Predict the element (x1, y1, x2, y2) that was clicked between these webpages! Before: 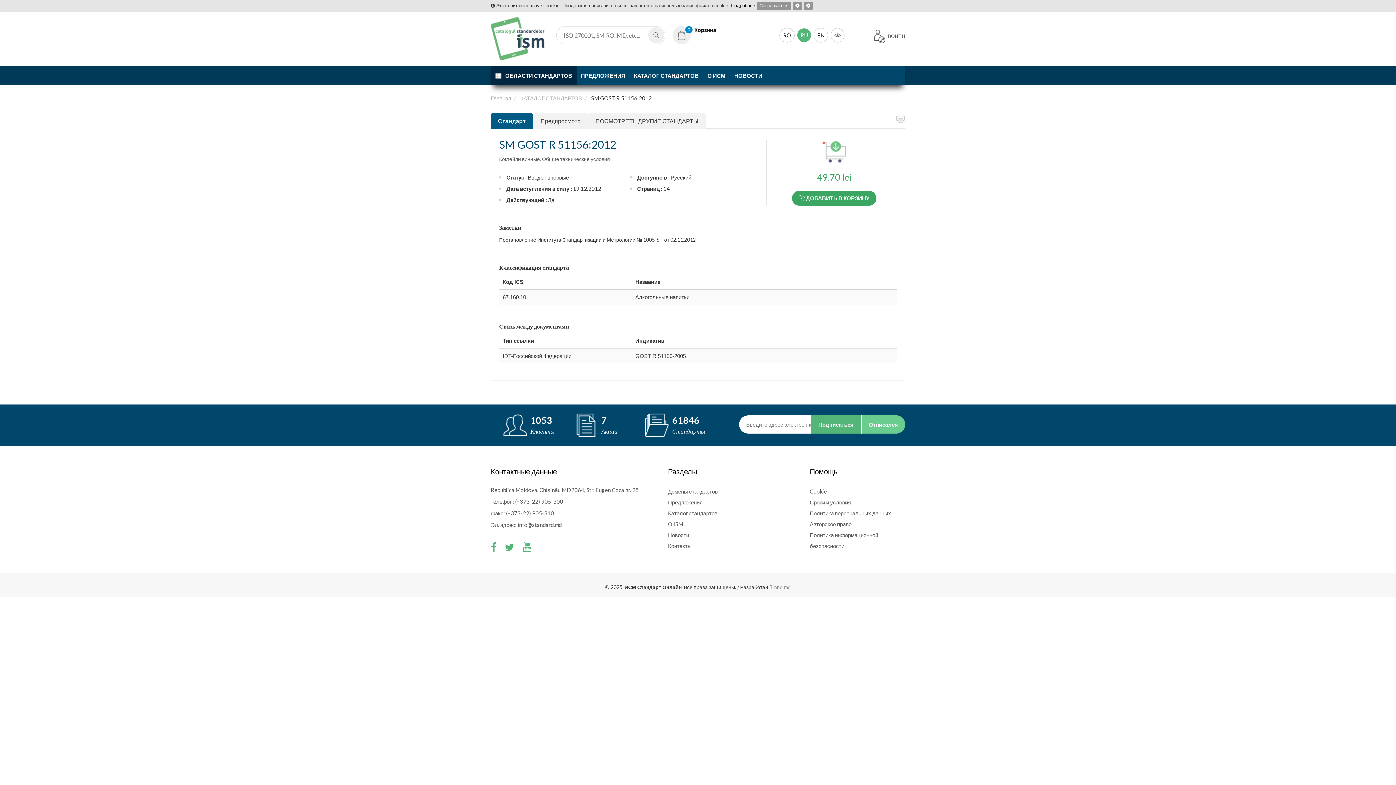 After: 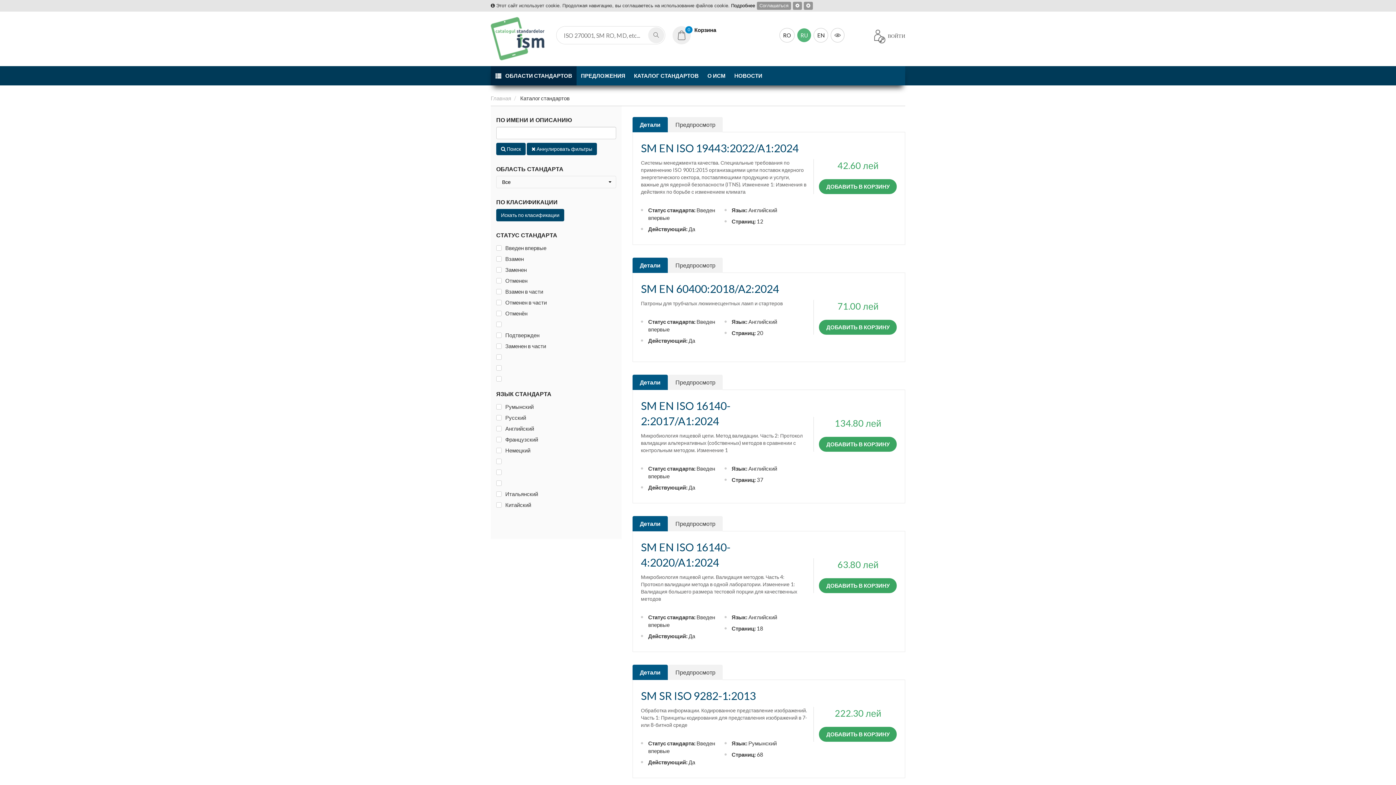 Action: label: Каталог стандартов bbox: (668, 508, 799, 518)